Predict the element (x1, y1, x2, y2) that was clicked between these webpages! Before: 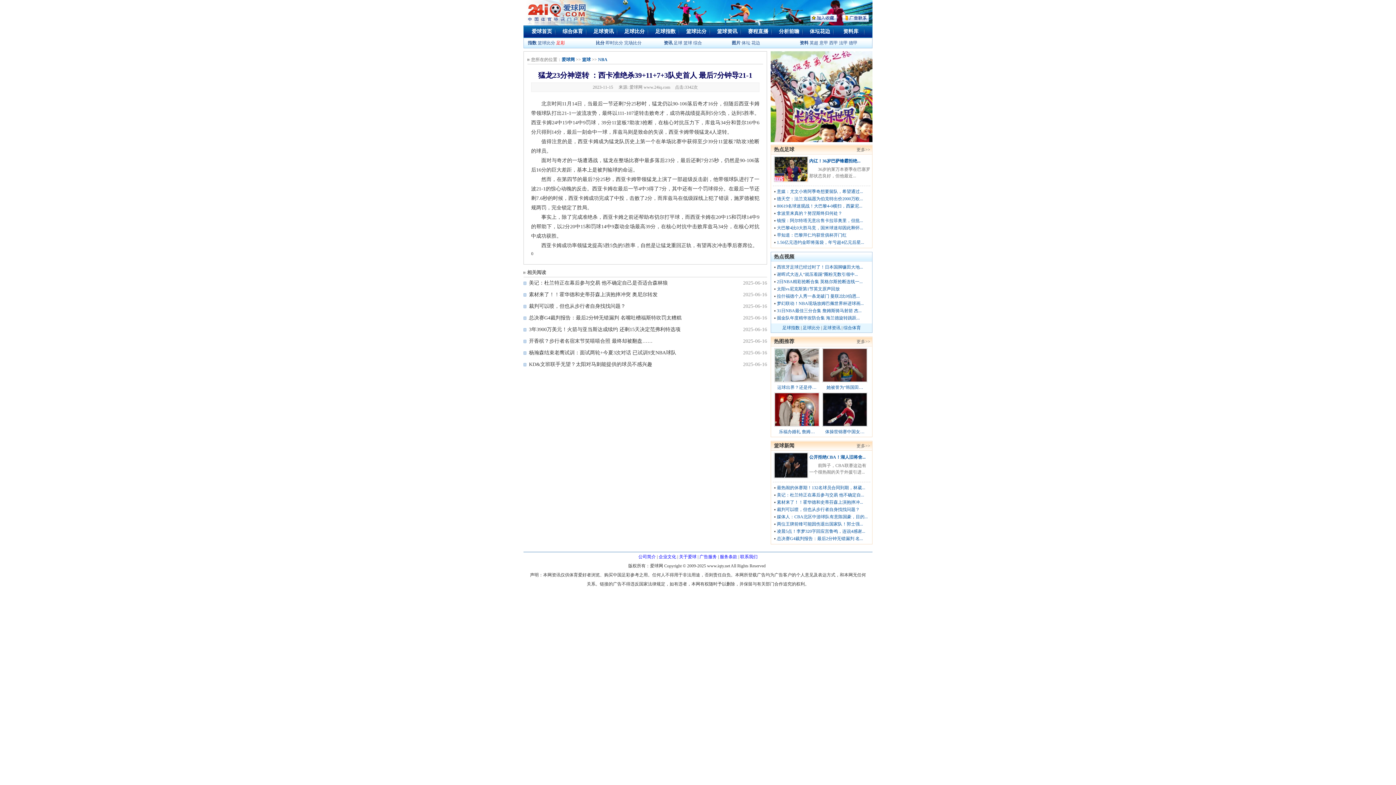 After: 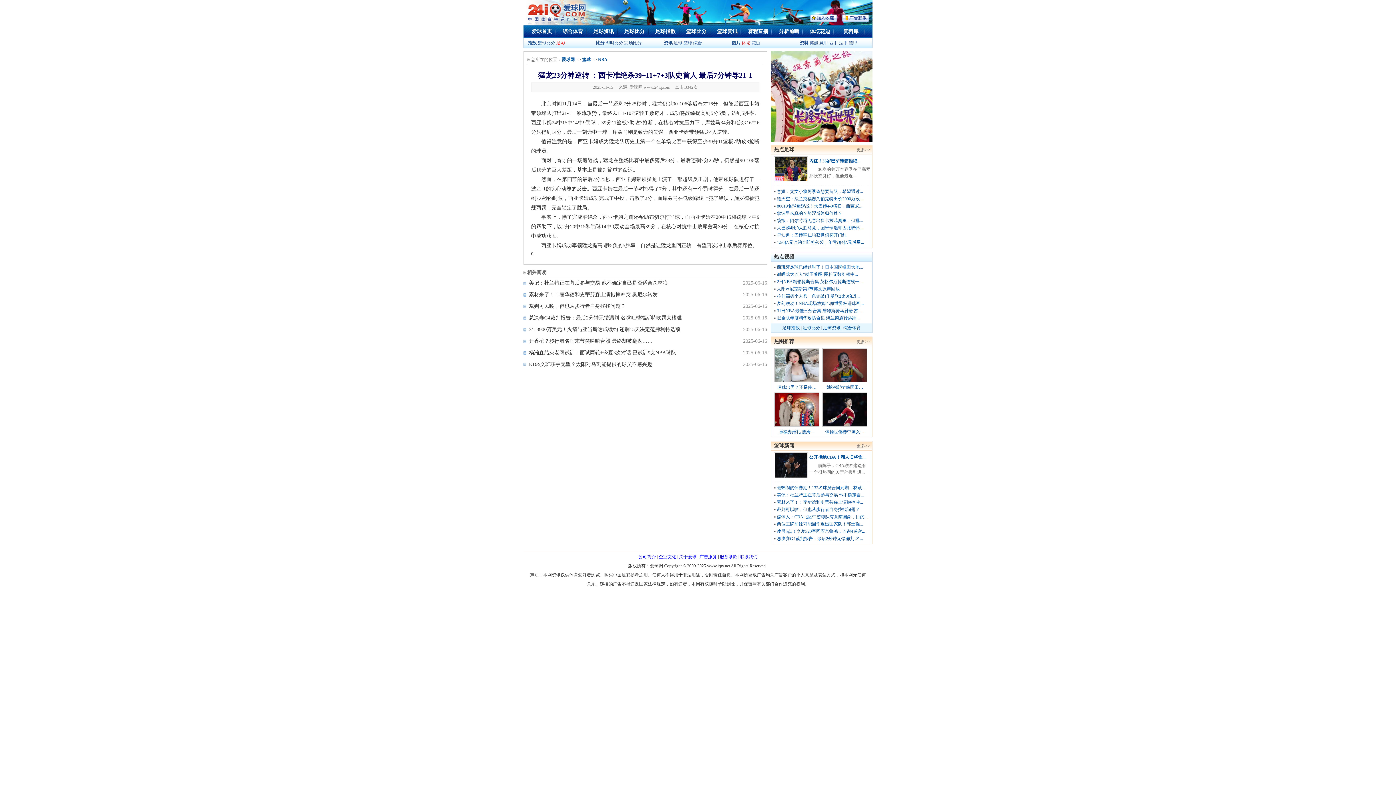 Action: bbox: (741, 40, 750, 45) label: 体坛